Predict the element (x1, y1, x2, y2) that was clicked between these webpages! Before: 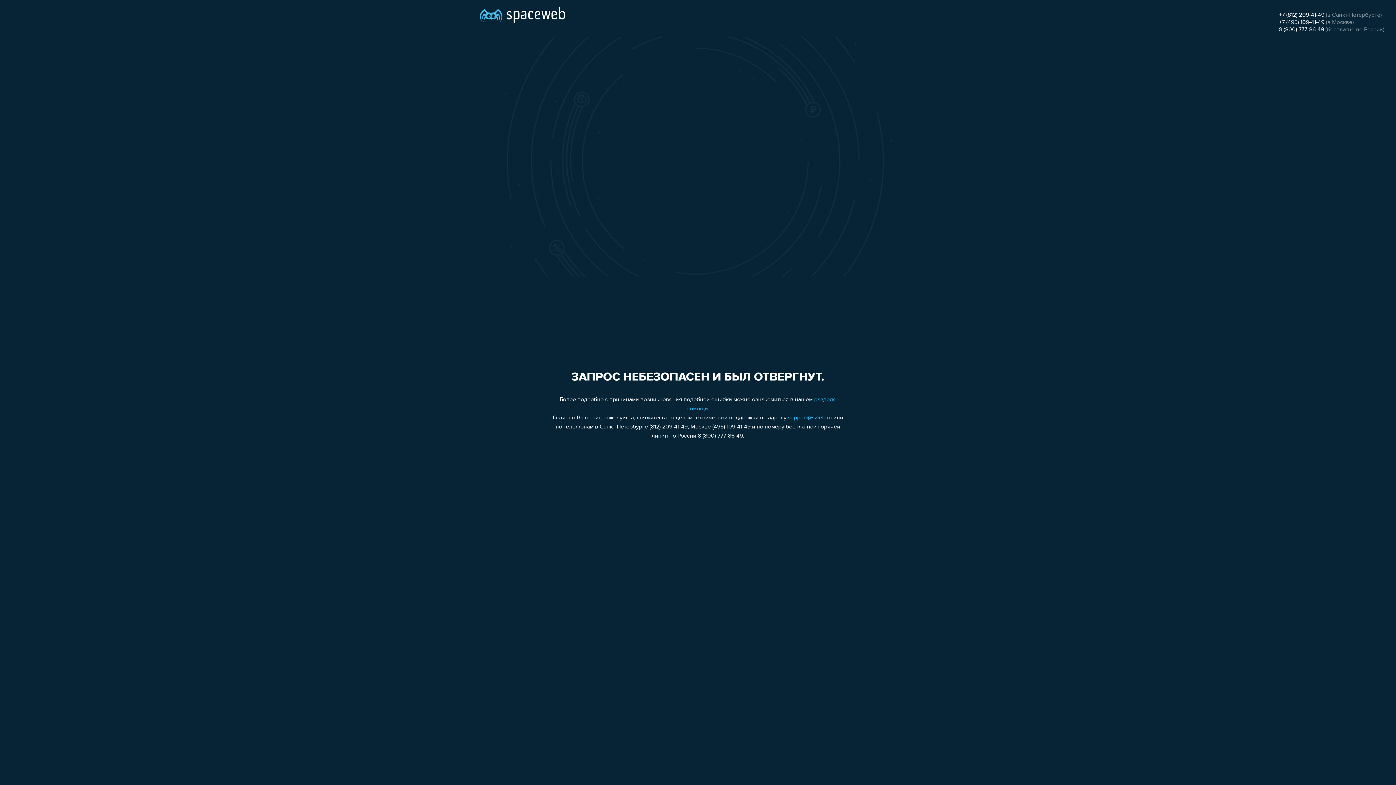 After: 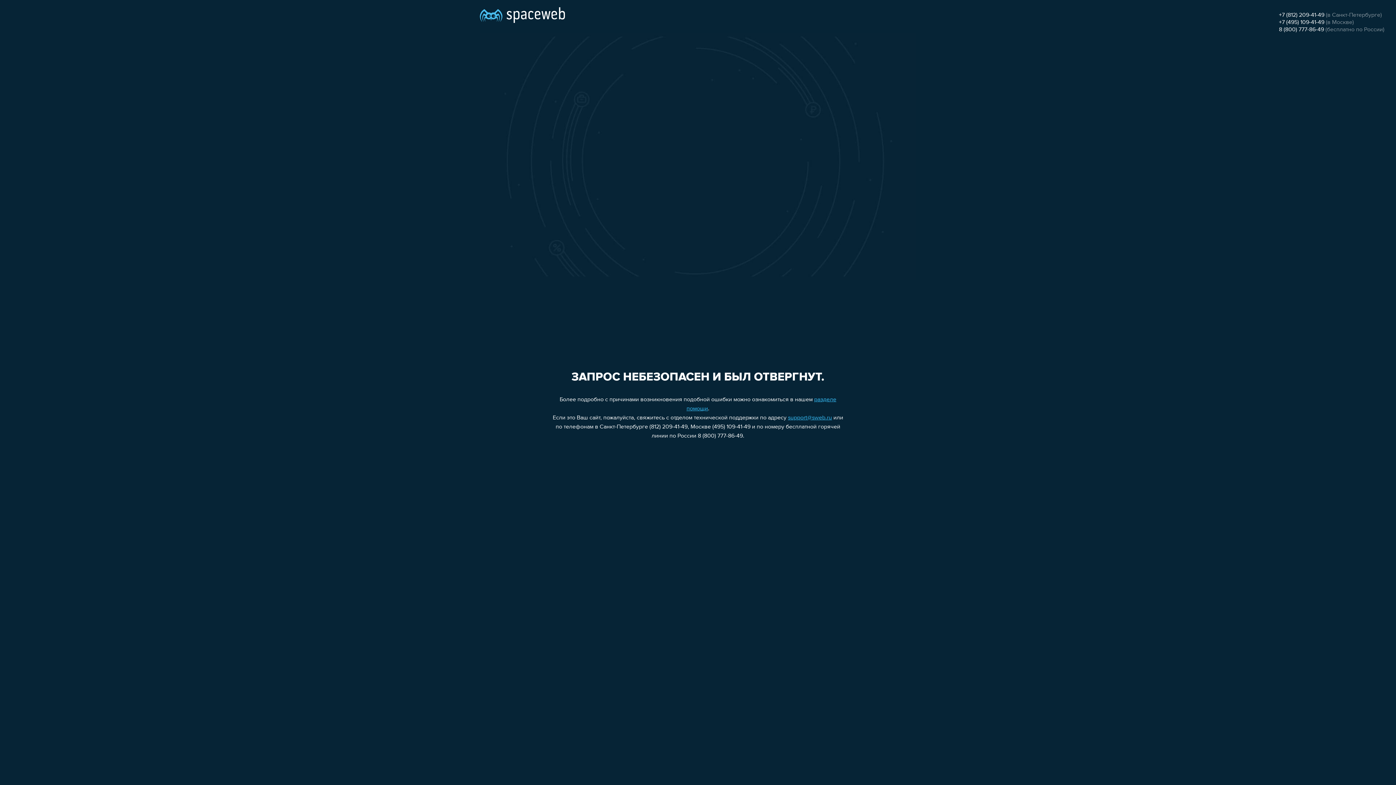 Action: bbox: (1279, 12, 1324, 18) label: +7 (812) 209-41-49